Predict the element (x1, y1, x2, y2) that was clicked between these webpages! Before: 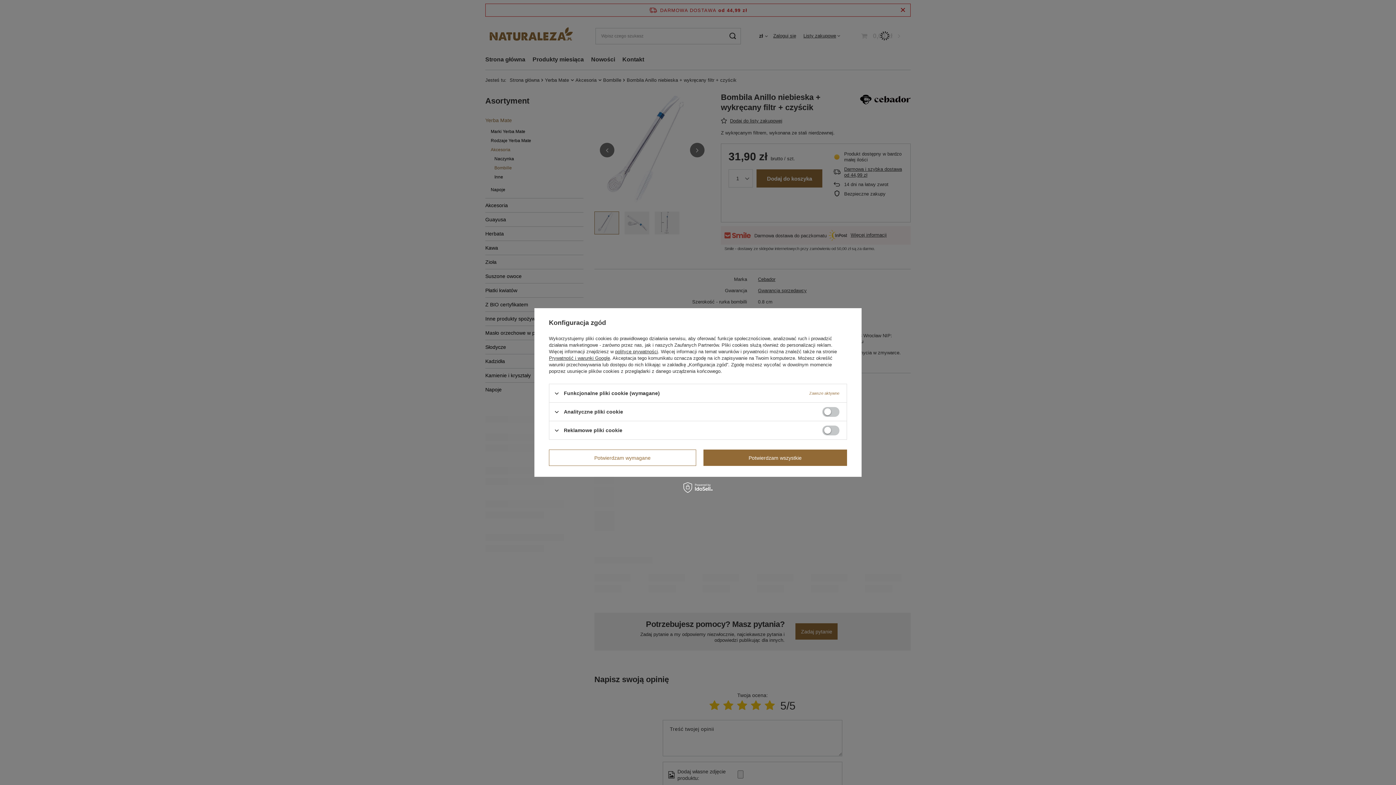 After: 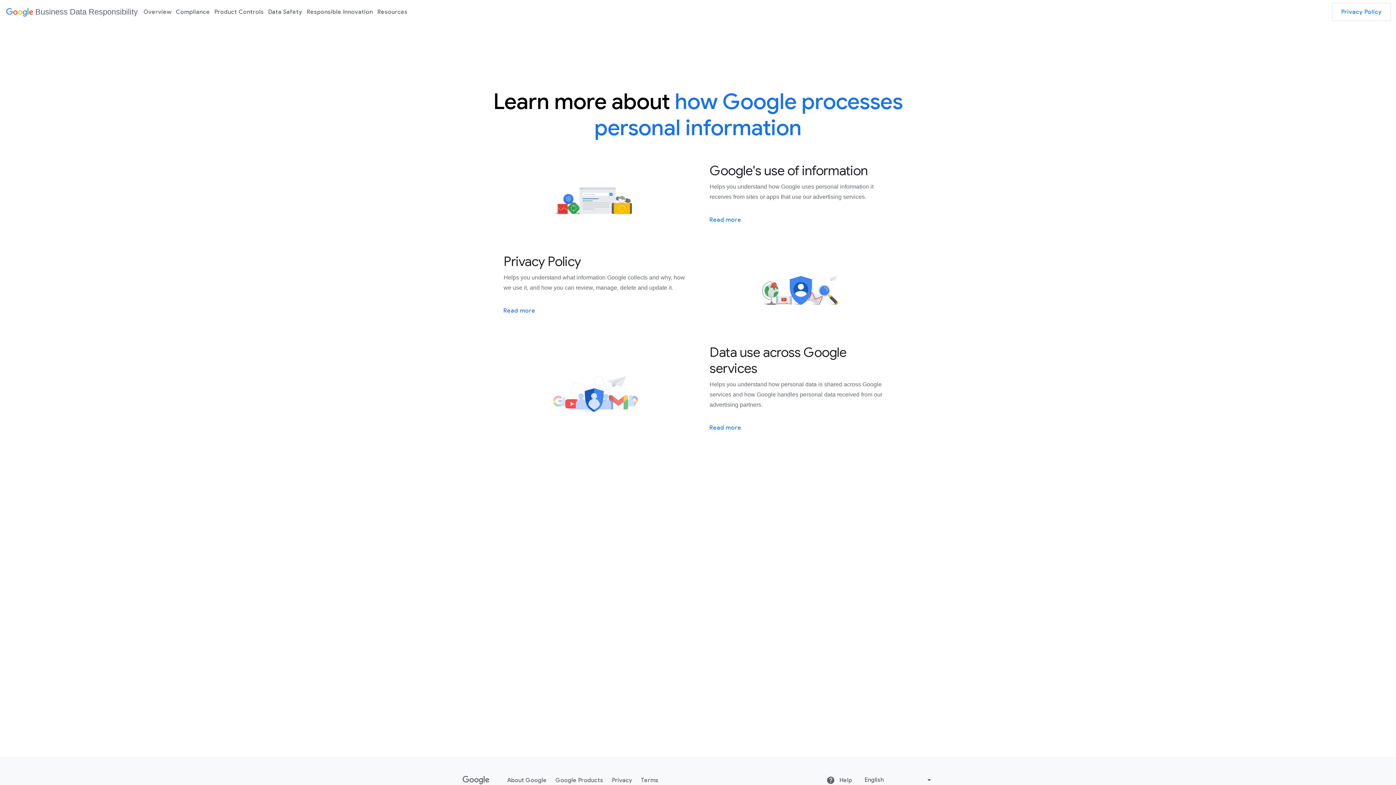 Action: bbox: (549, 355, 610, 361) label: Prywatność i warunki Google